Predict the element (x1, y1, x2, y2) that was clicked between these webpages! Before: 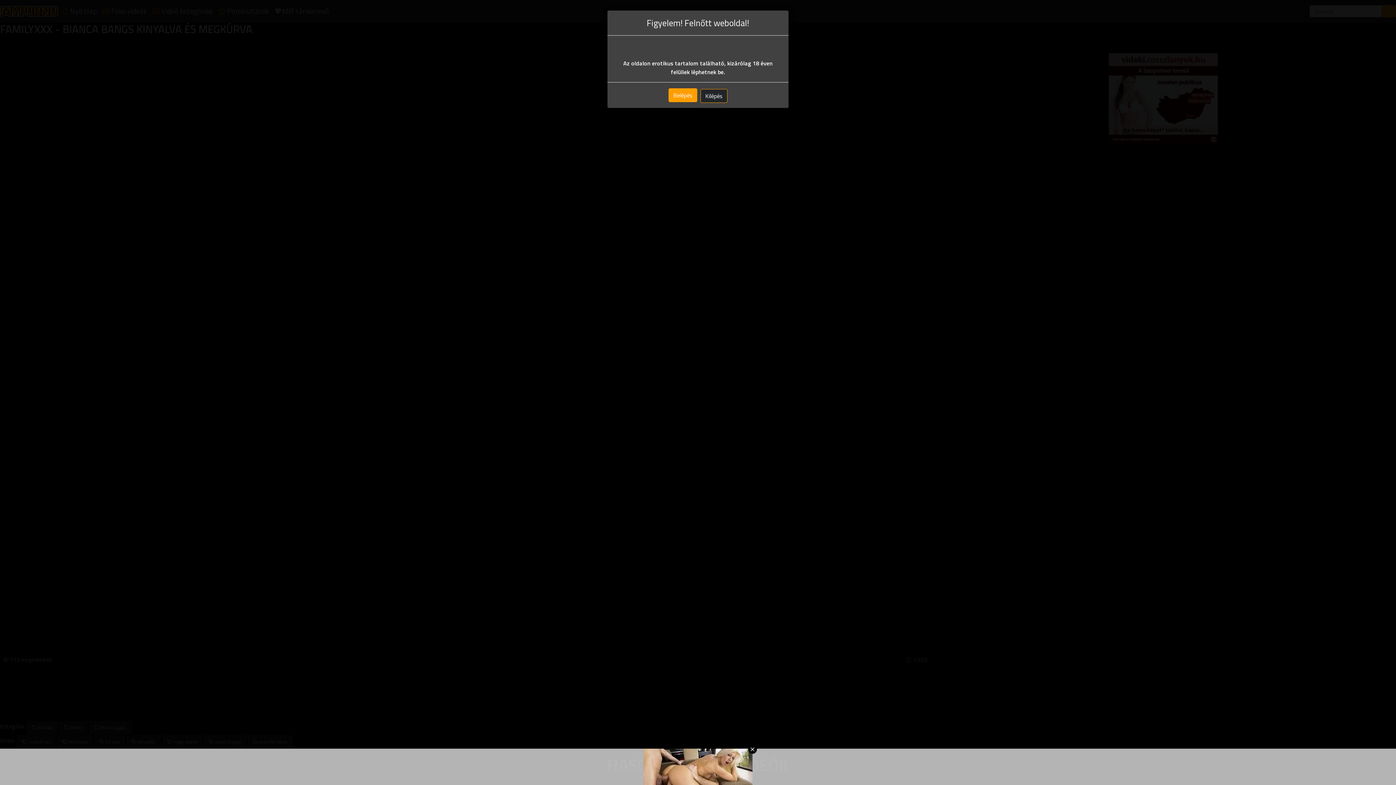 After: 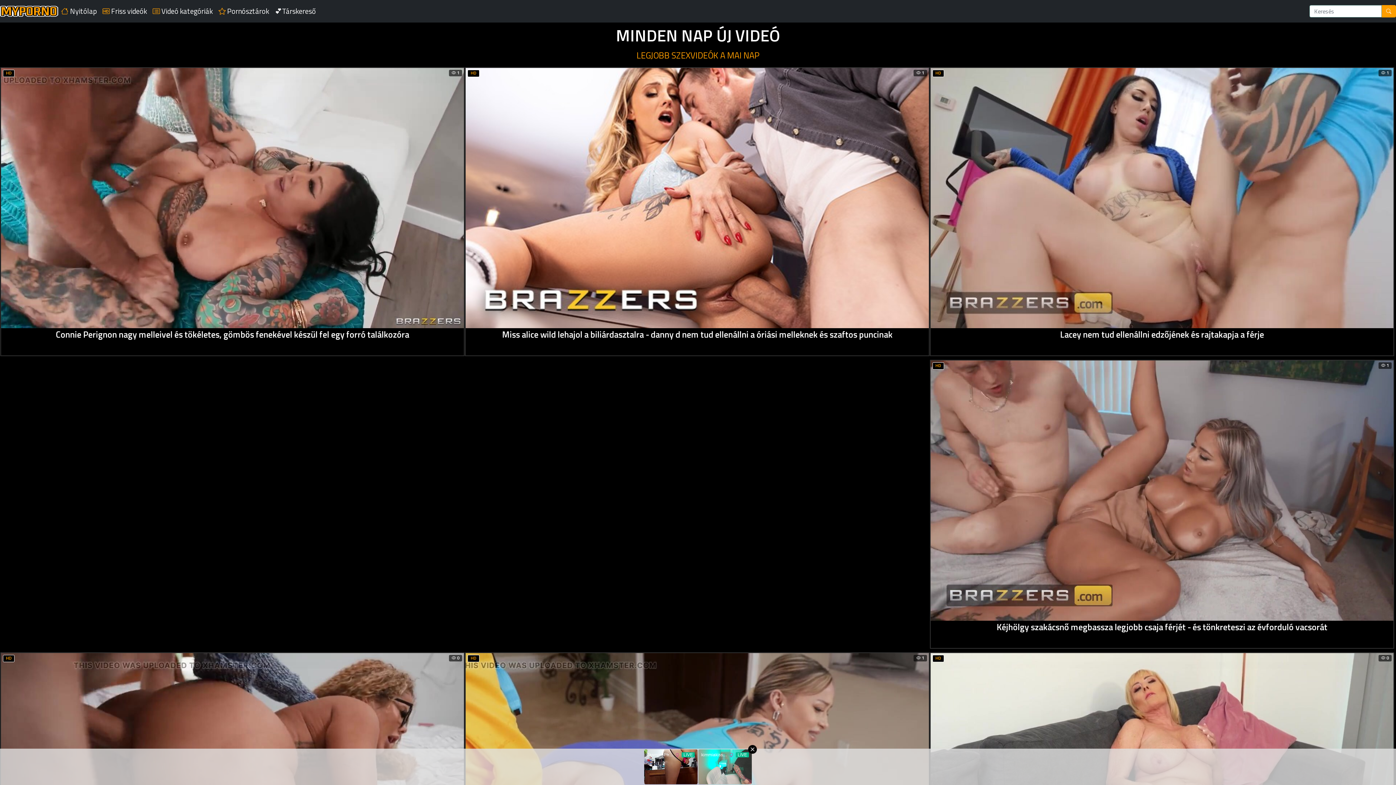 Action: bbox: (668, 88, 697, 102) label: Belépés